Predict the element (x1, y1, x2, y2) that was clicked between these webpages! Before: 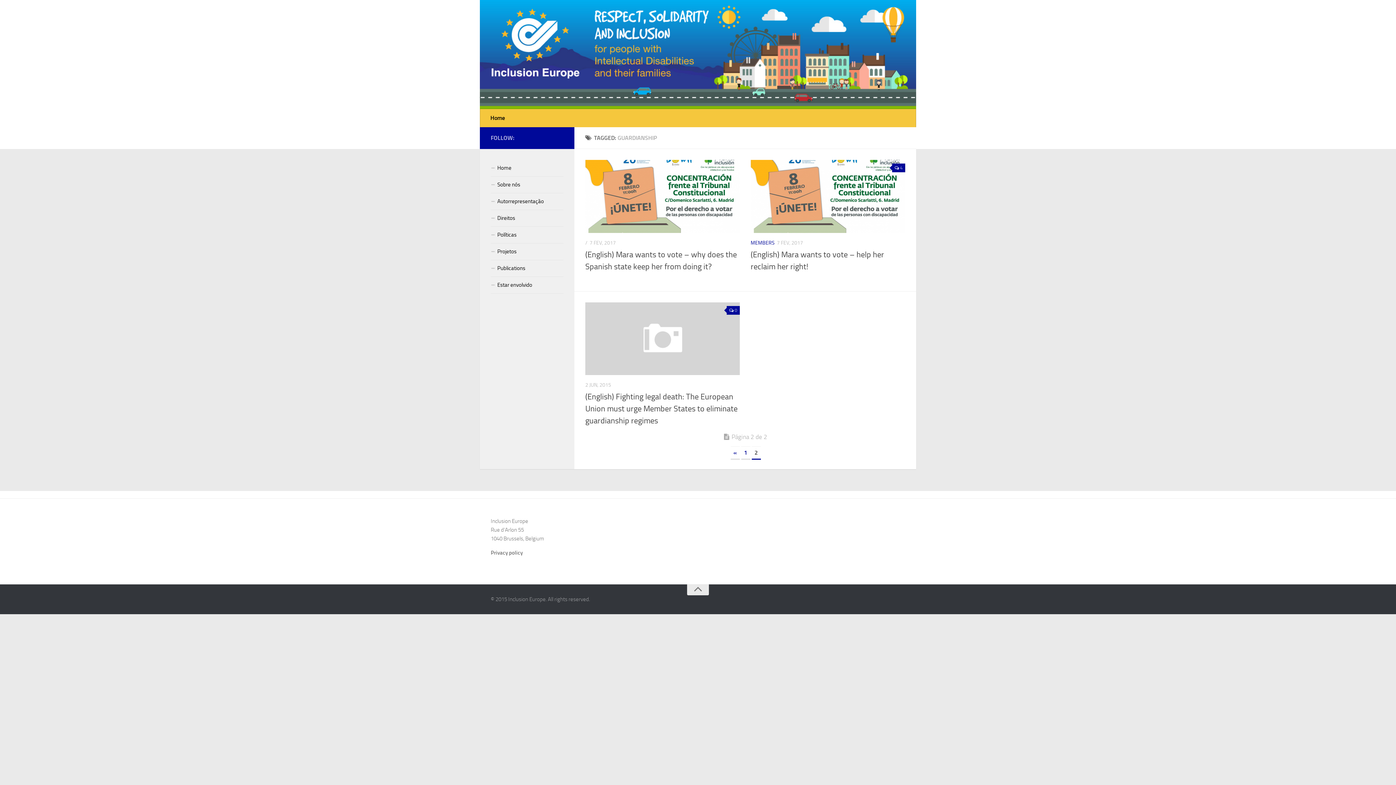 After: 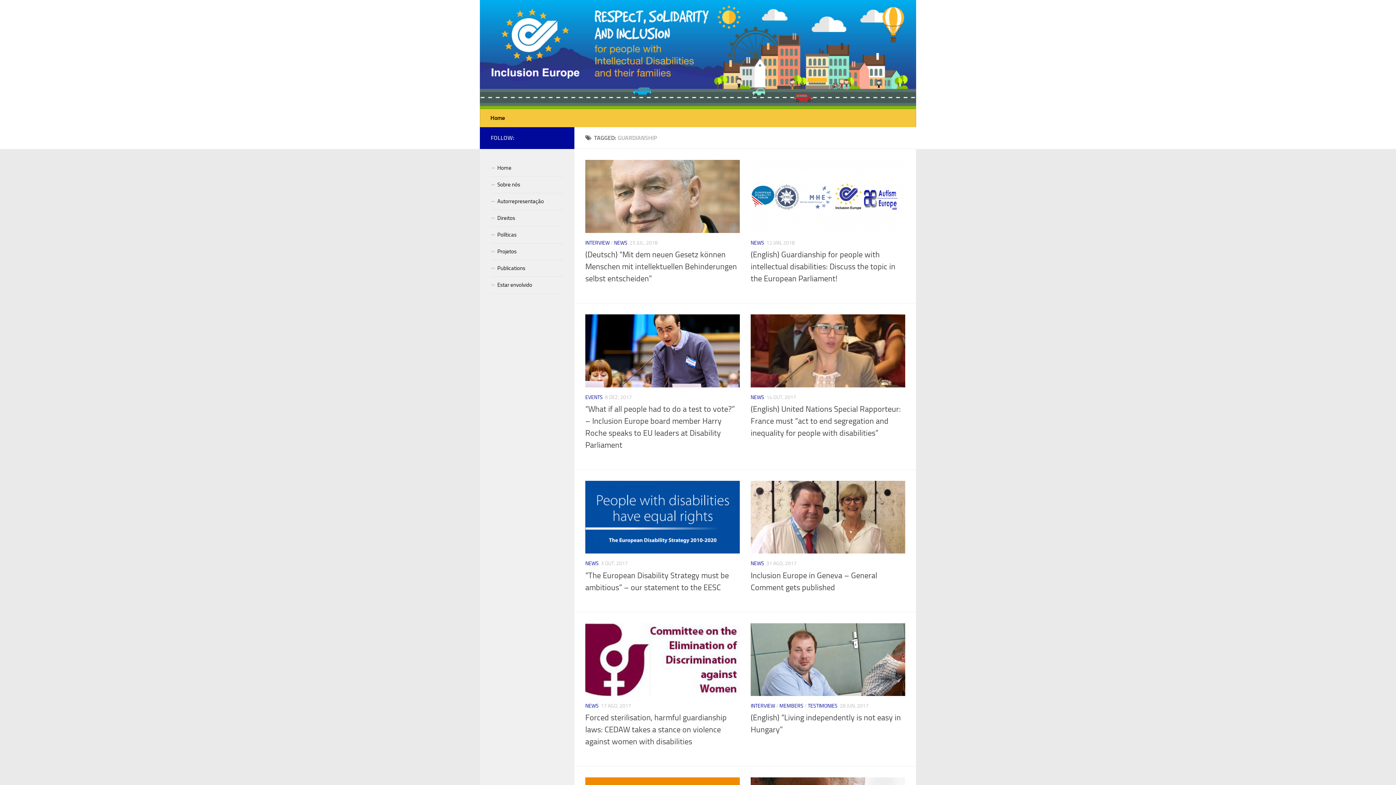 Action: bbox: (741, 446, 750, 460) label: 1